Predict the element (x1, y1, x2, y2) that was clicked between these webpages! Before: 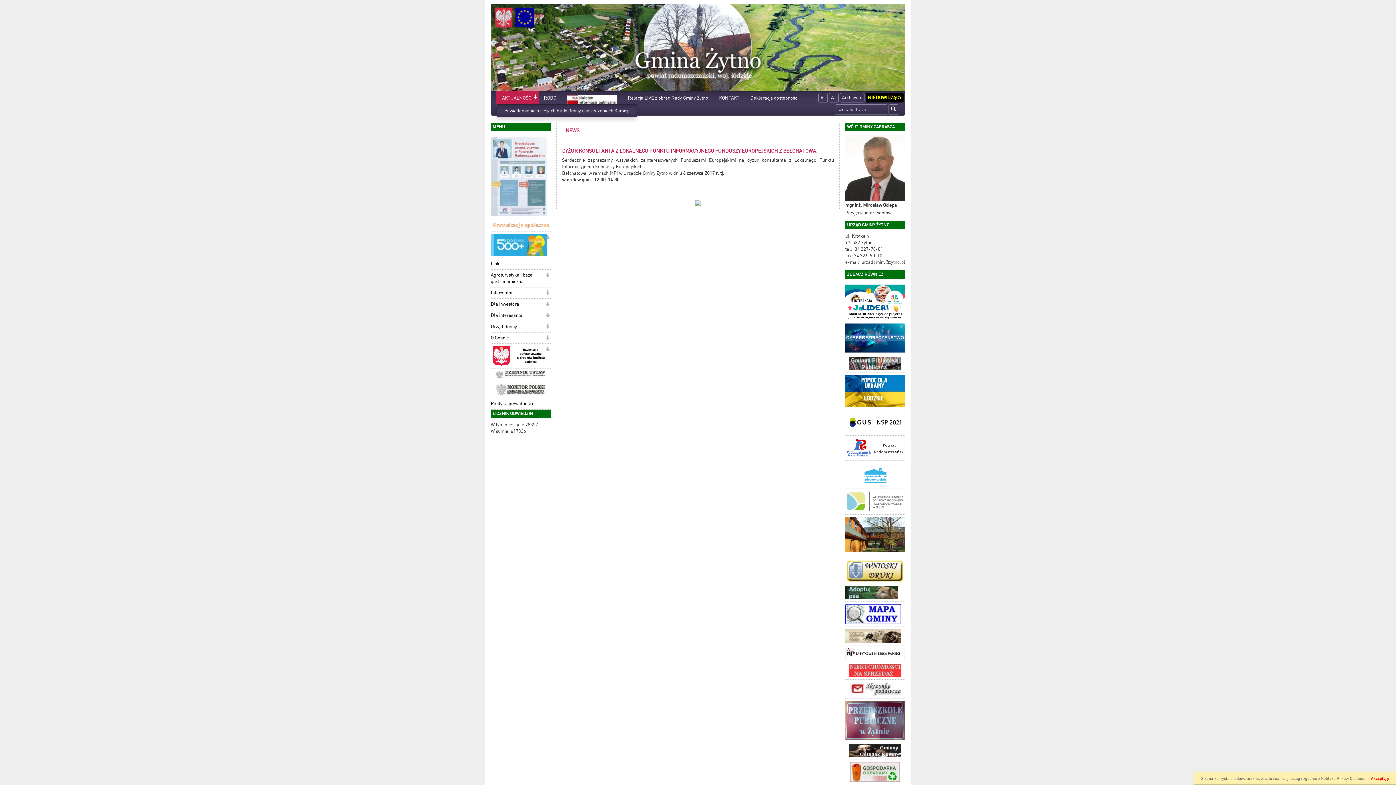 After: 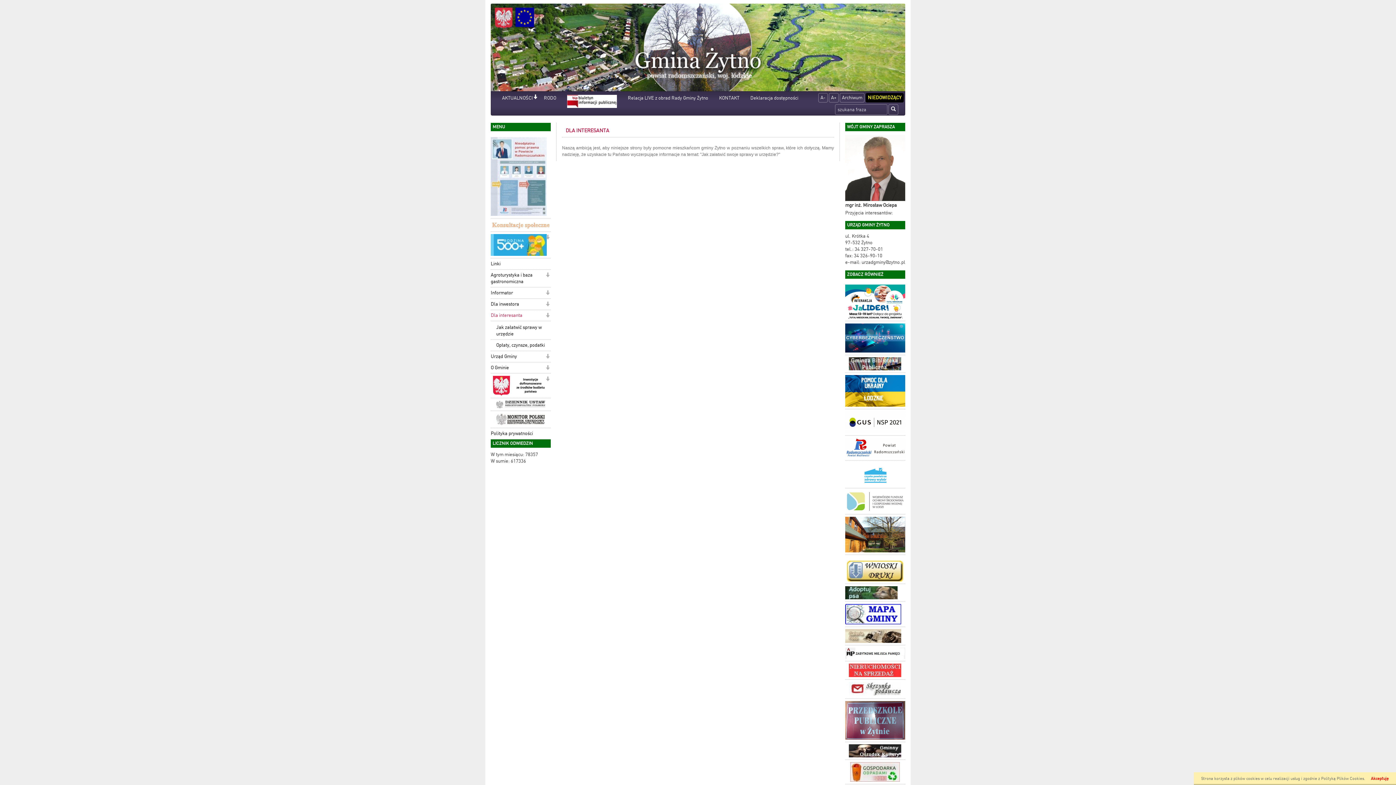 Action: label: Dla interesanta bbox: (490, 310, 550, 321)